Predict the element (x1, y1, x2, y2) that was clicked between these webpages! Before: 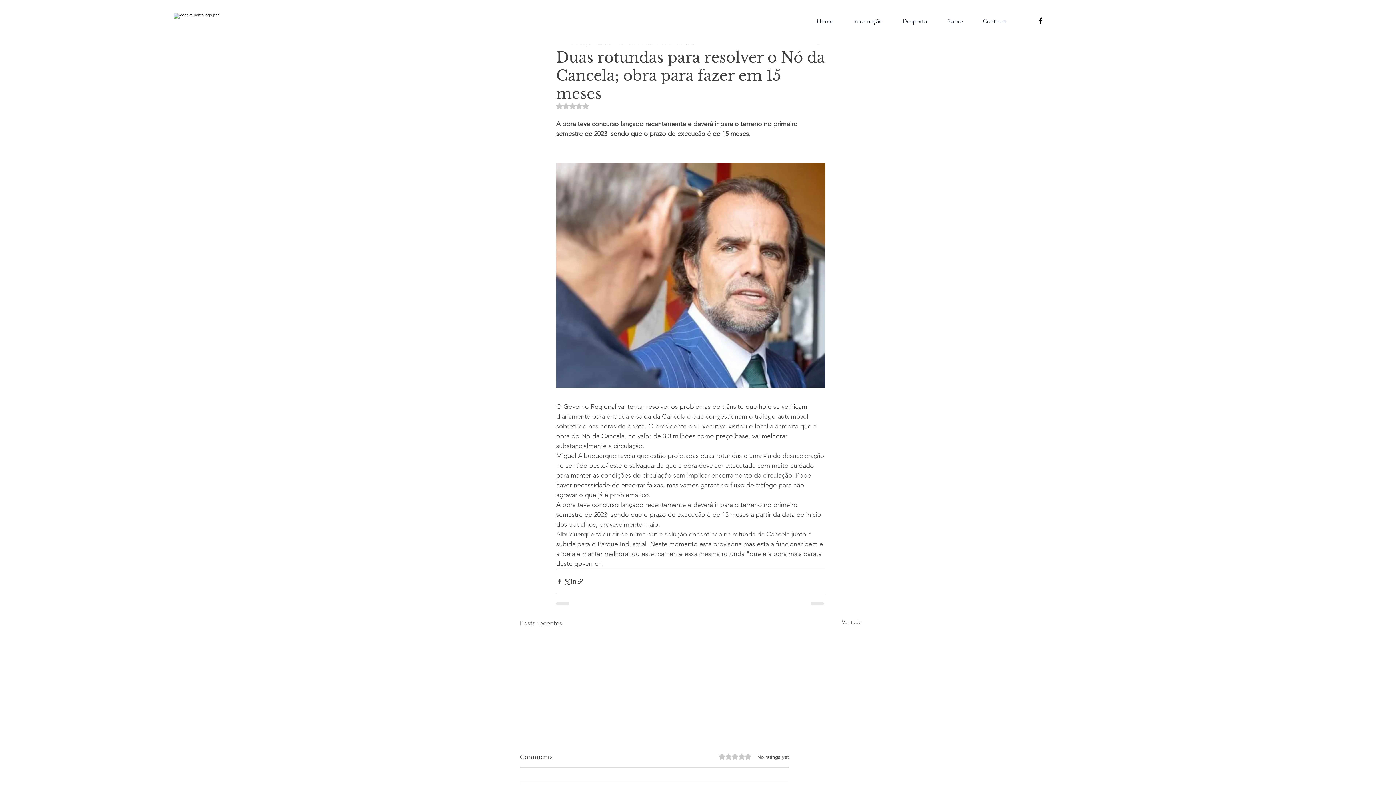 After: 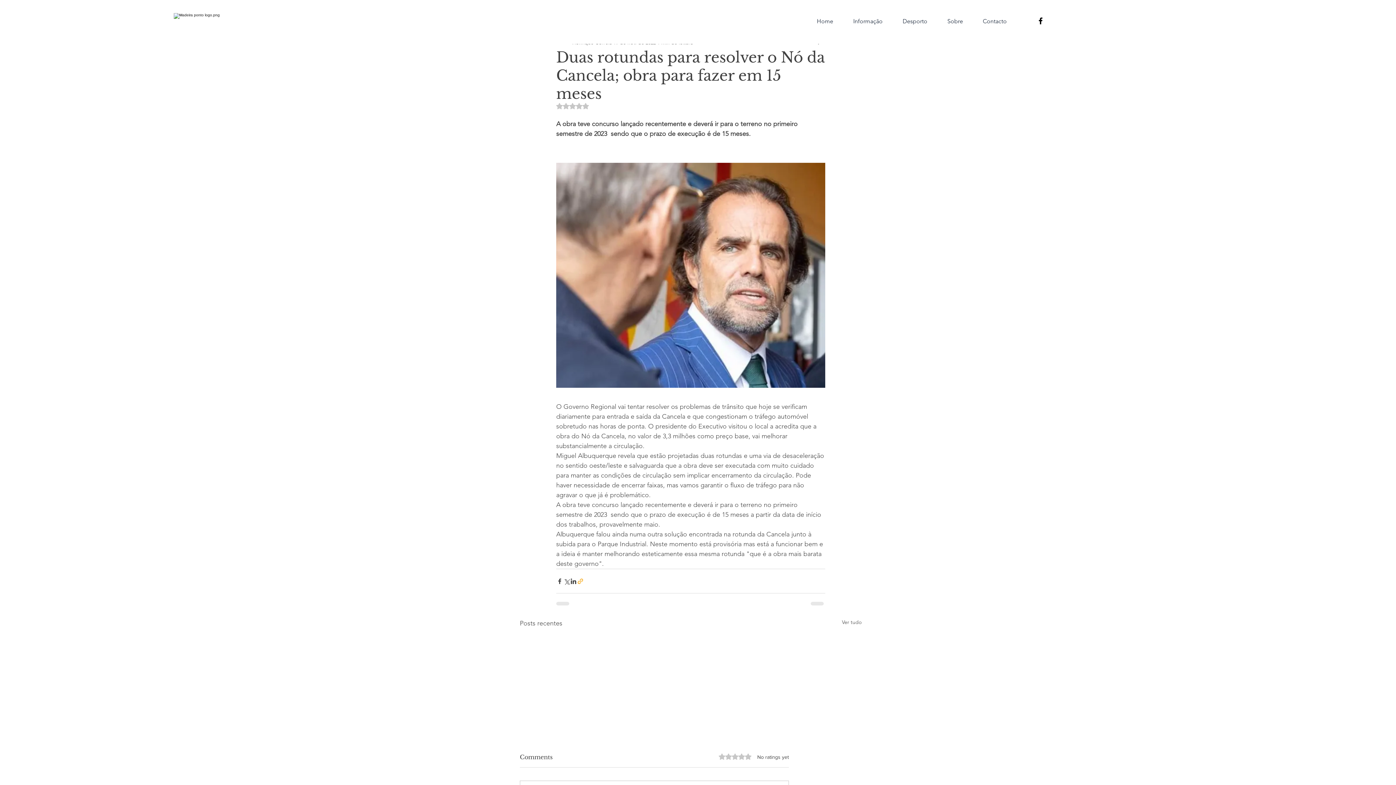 Action: bbox: (577, 578, 584, 584) label: Compartilhar via link